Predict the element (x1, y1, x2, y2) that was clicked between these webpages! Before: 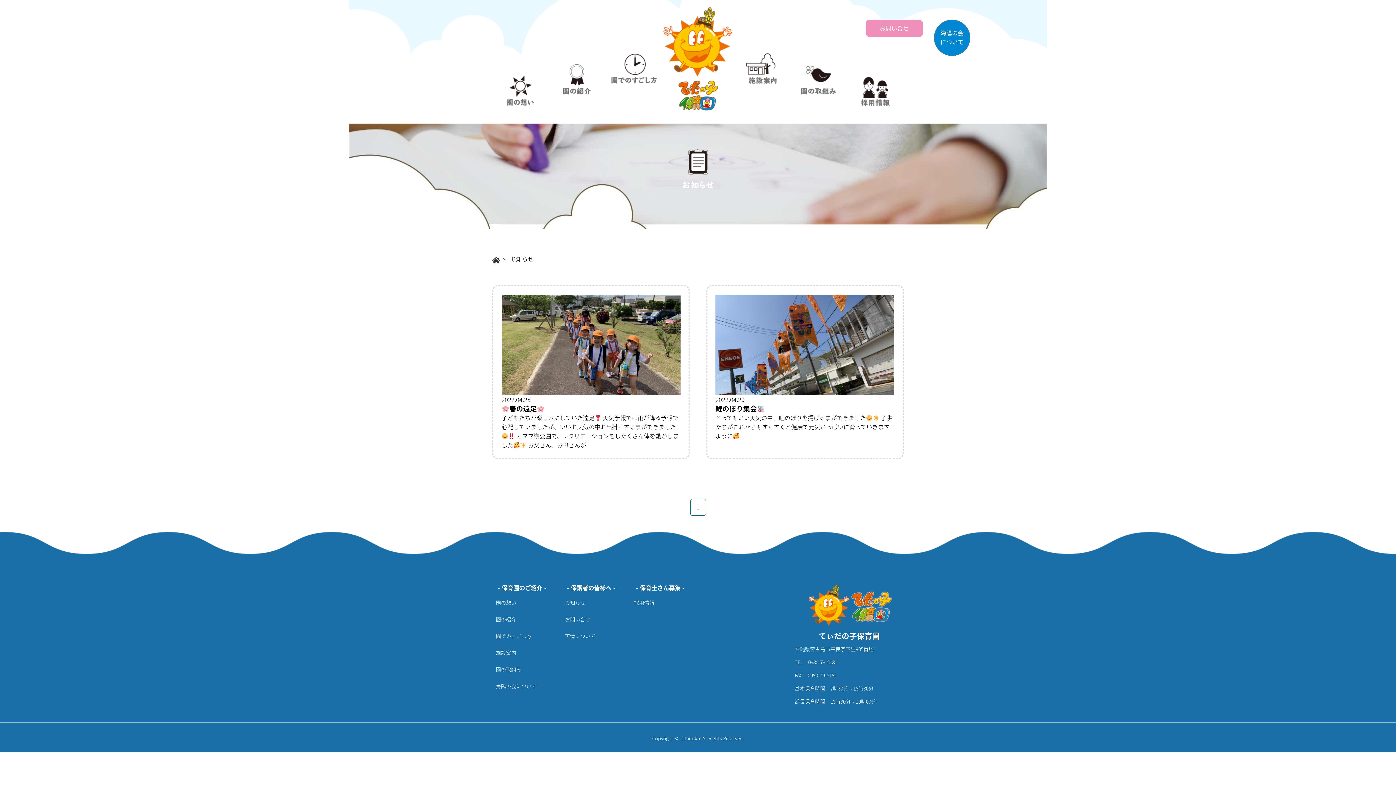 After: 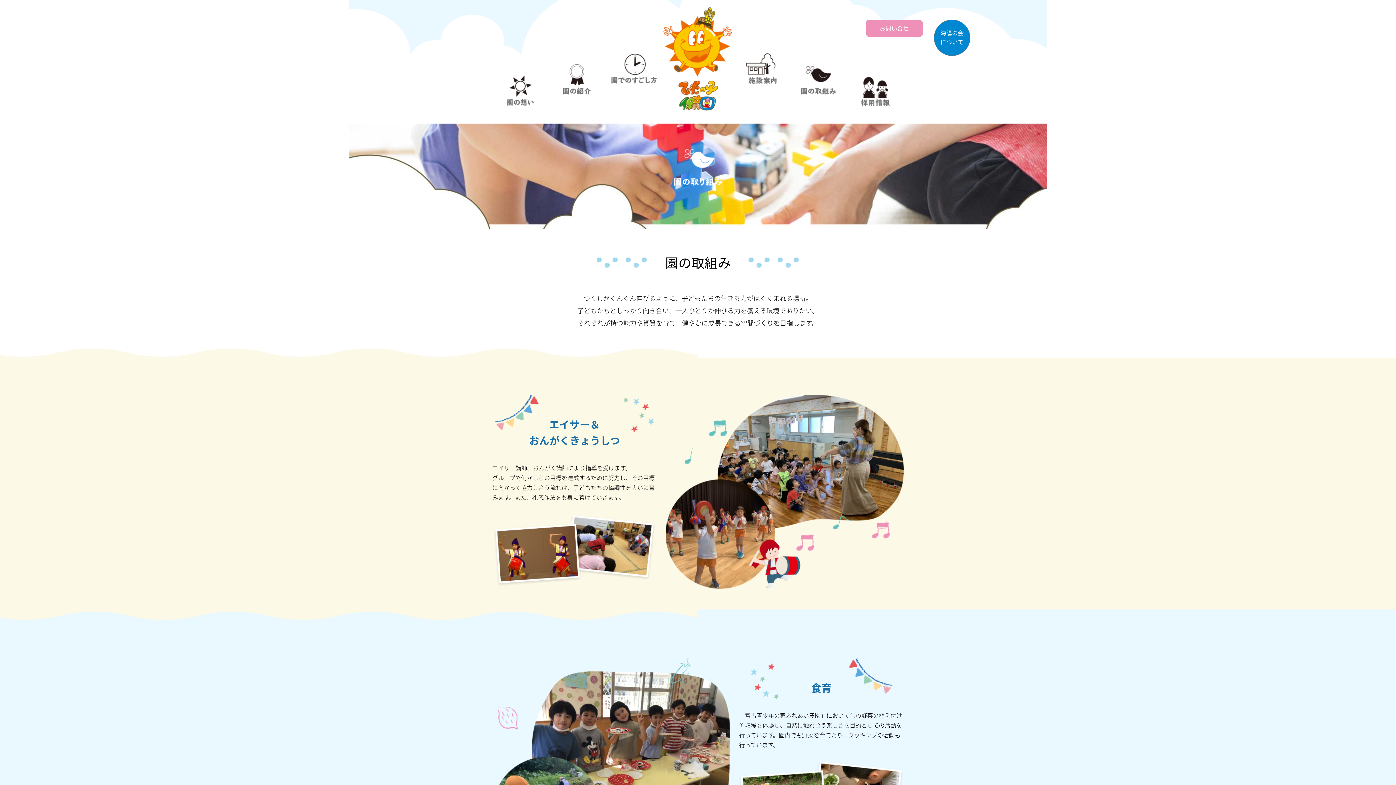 Action: label: 園の取組み bbox: (496, 661, 561, 678)